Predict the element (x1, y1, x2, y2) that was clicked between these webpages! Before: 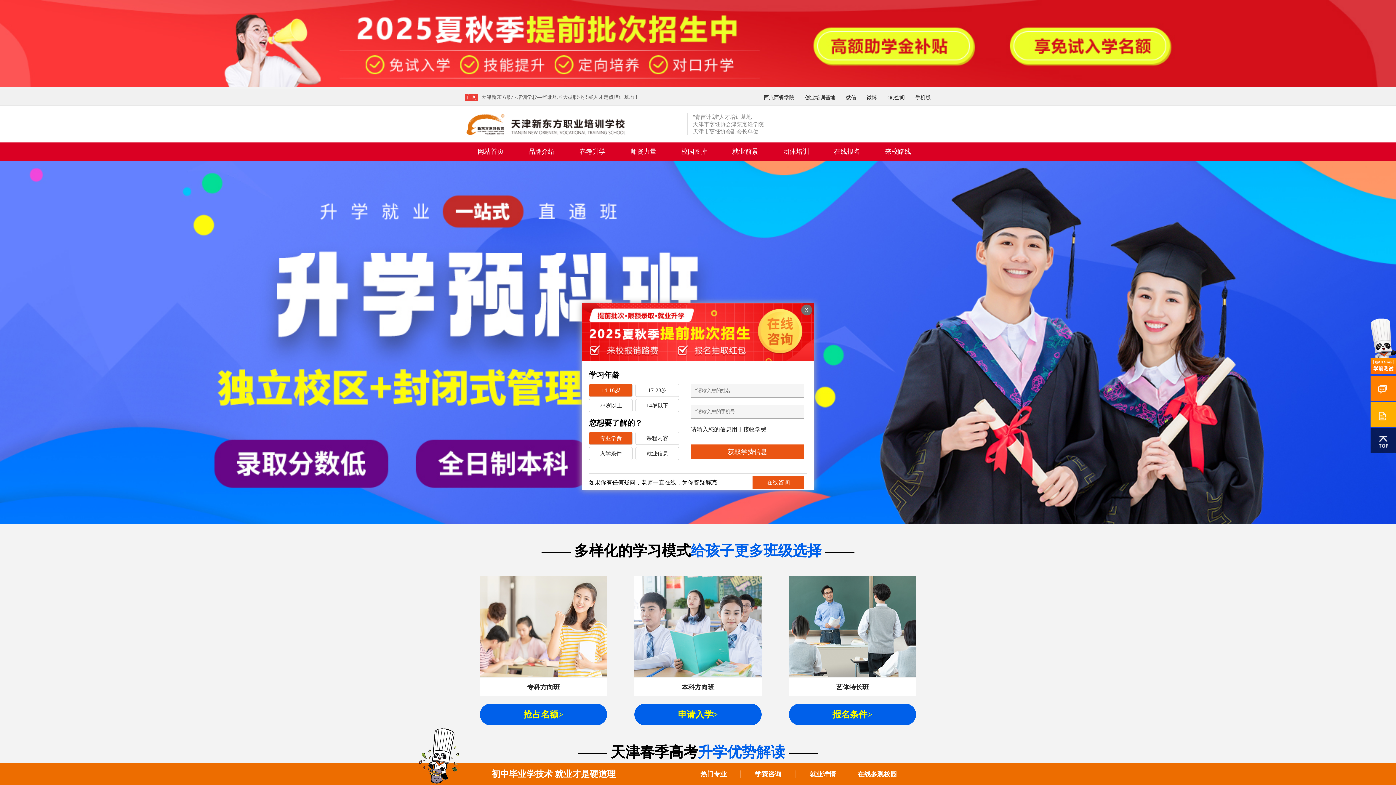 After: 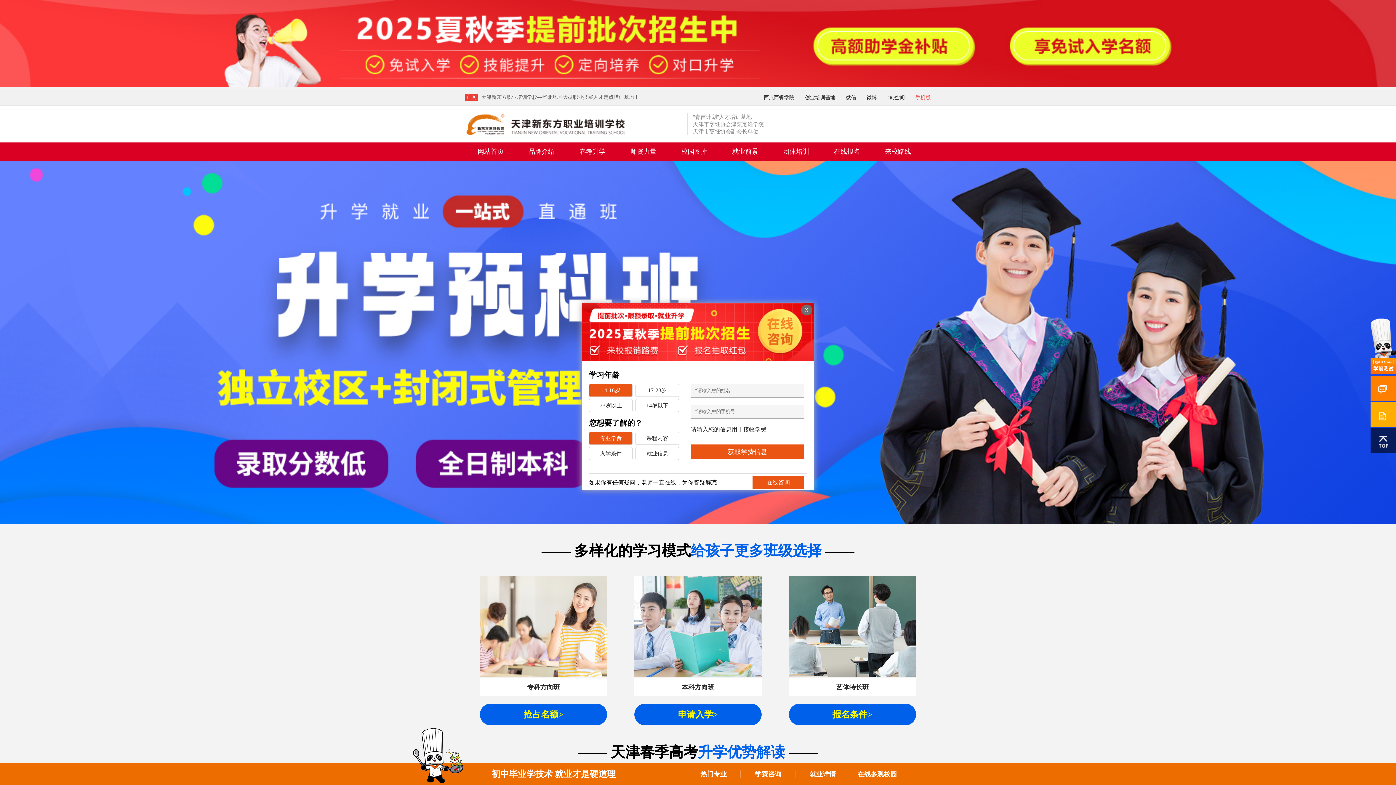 Action: bbox: (915, 89, 930, 106) label: 手机版